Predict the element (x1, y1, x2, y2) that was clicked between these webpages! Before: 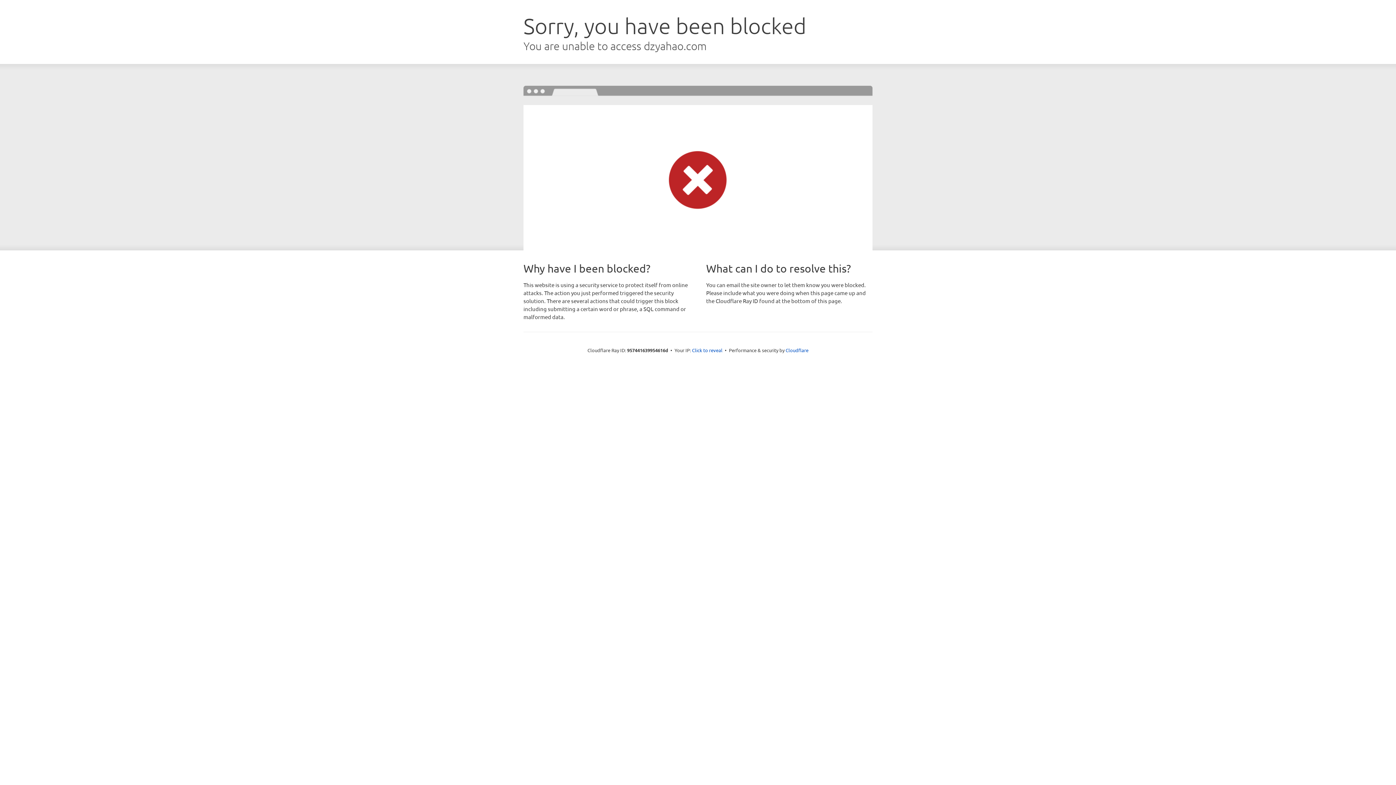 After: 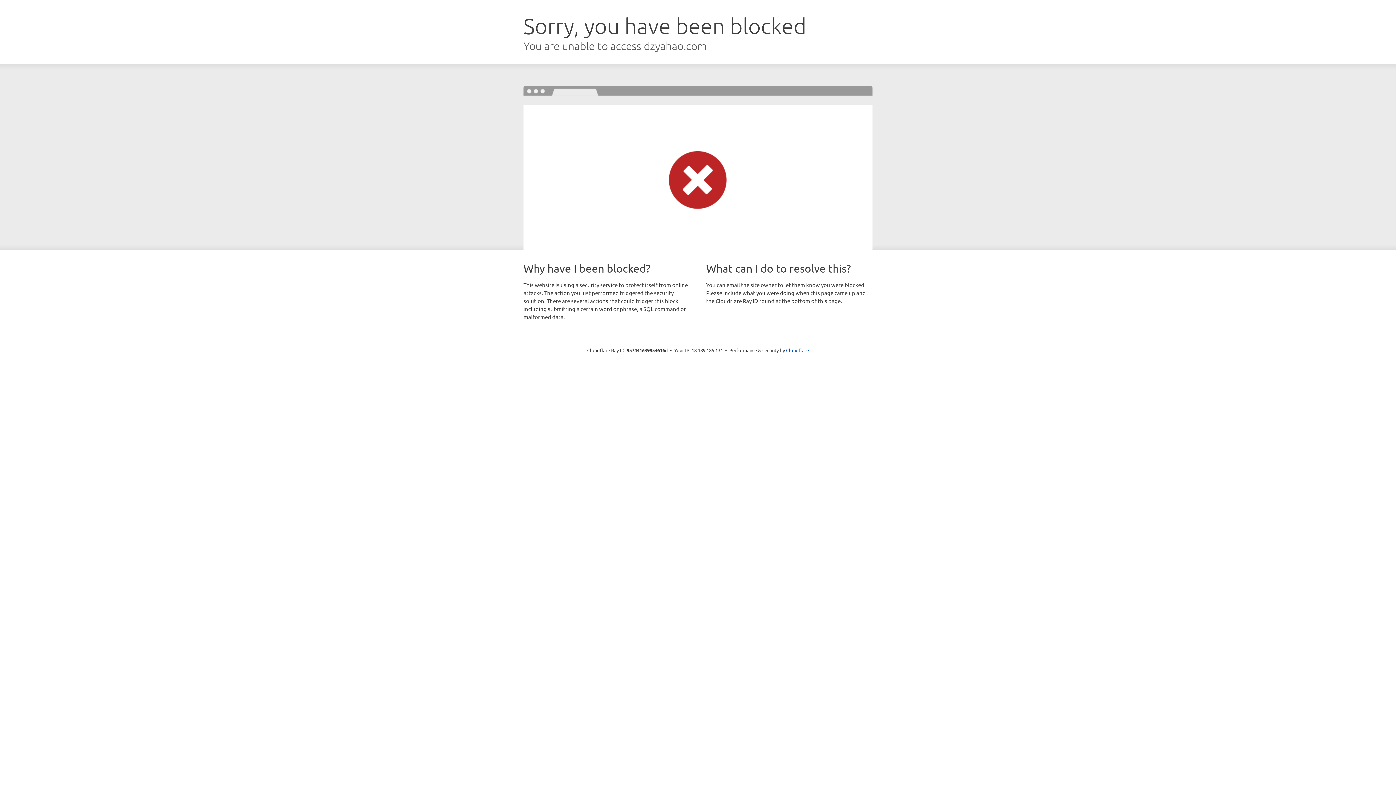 Action: label: Click to reveal bbox: (692, 346, 722, 353)